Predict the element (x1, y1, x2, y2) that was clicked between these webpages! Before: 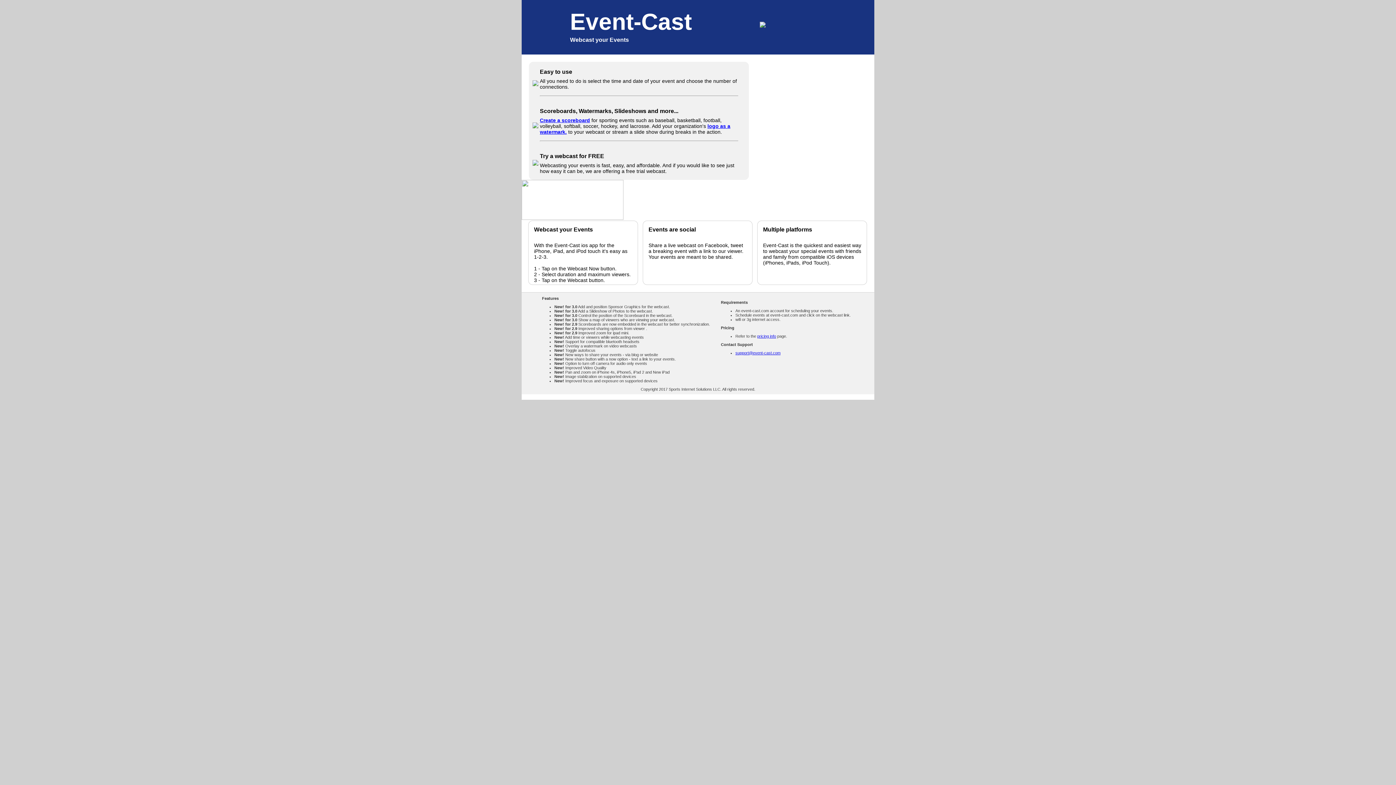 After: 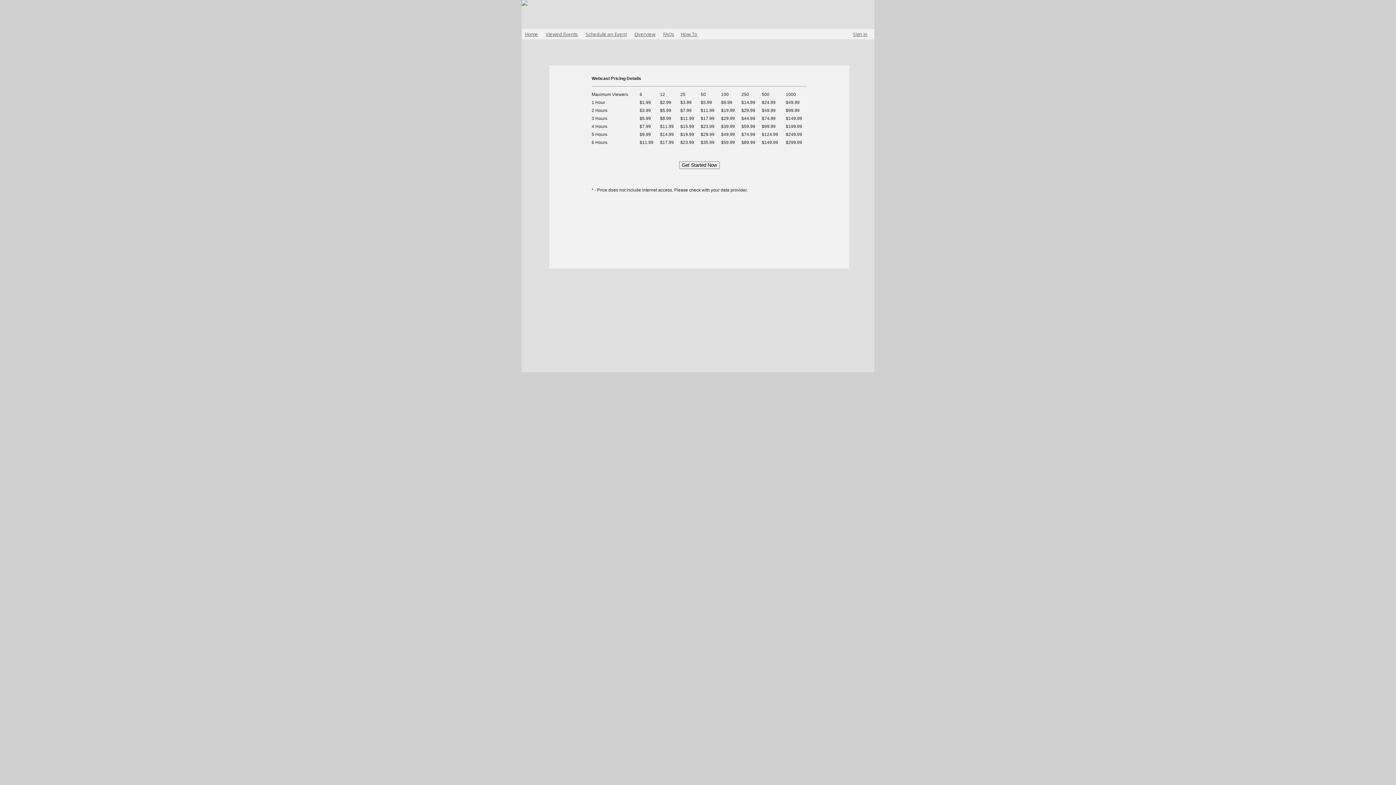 Action: label: pricing info bbox: (757, 334, 776, 338)